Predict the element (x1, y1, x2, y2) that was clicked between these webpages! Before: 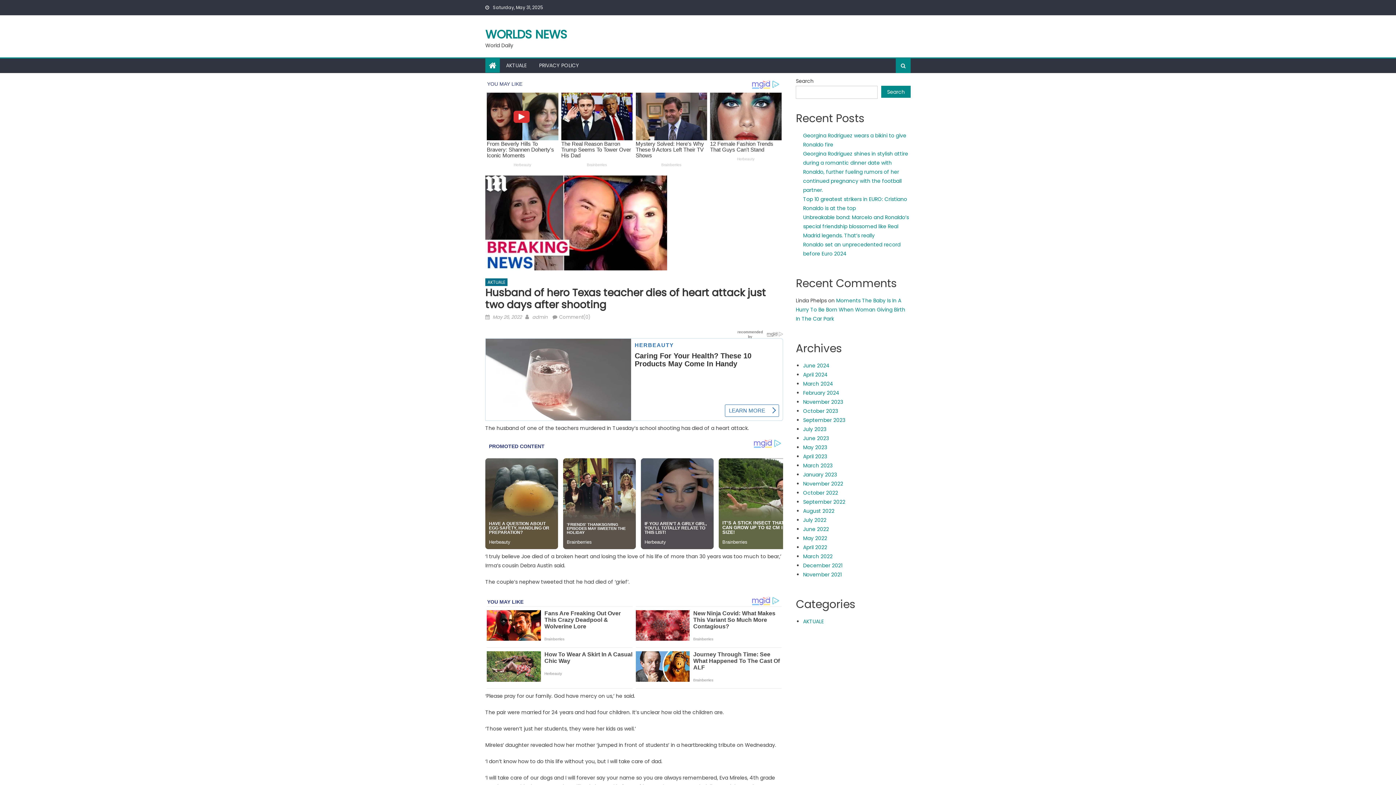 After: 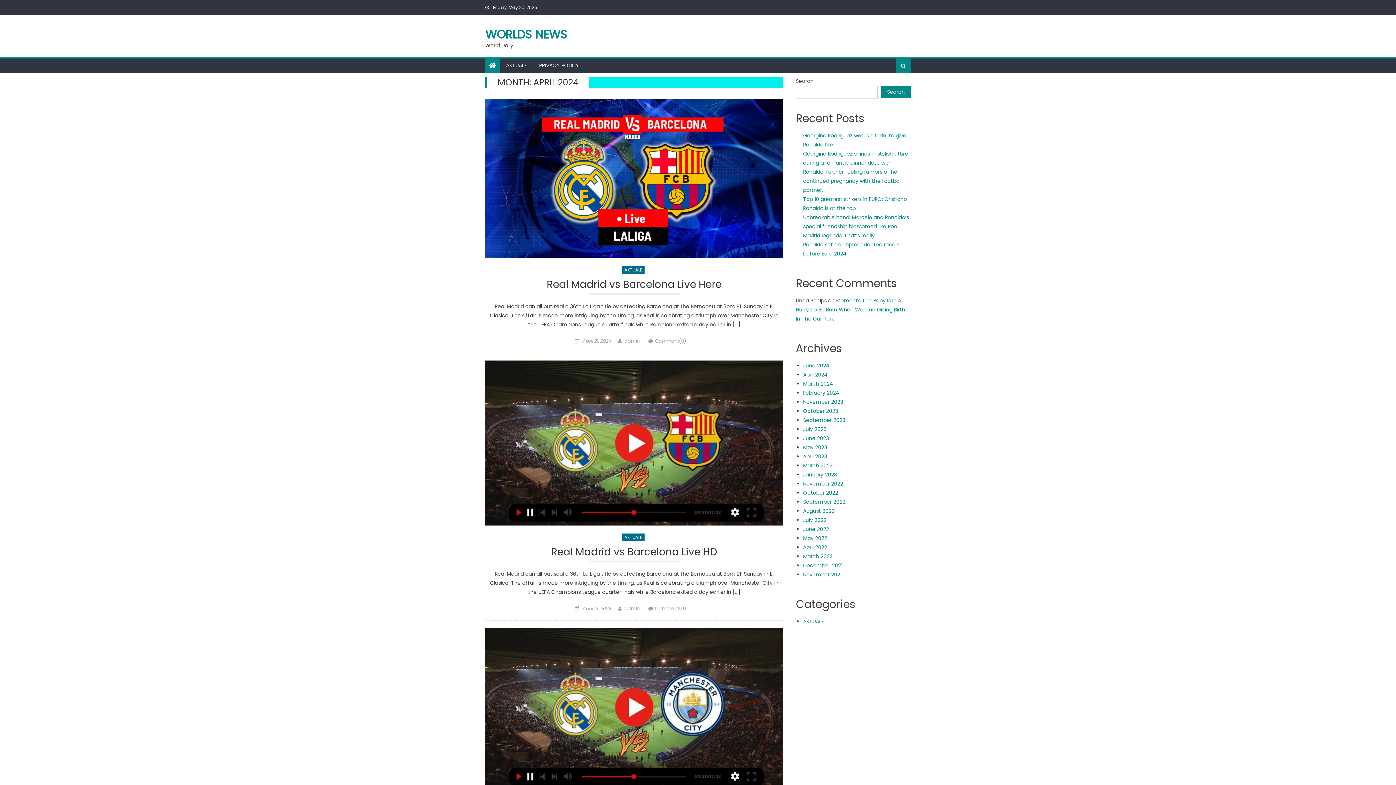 Action: bbox: (803, 371, 828, 378) label: April 2024